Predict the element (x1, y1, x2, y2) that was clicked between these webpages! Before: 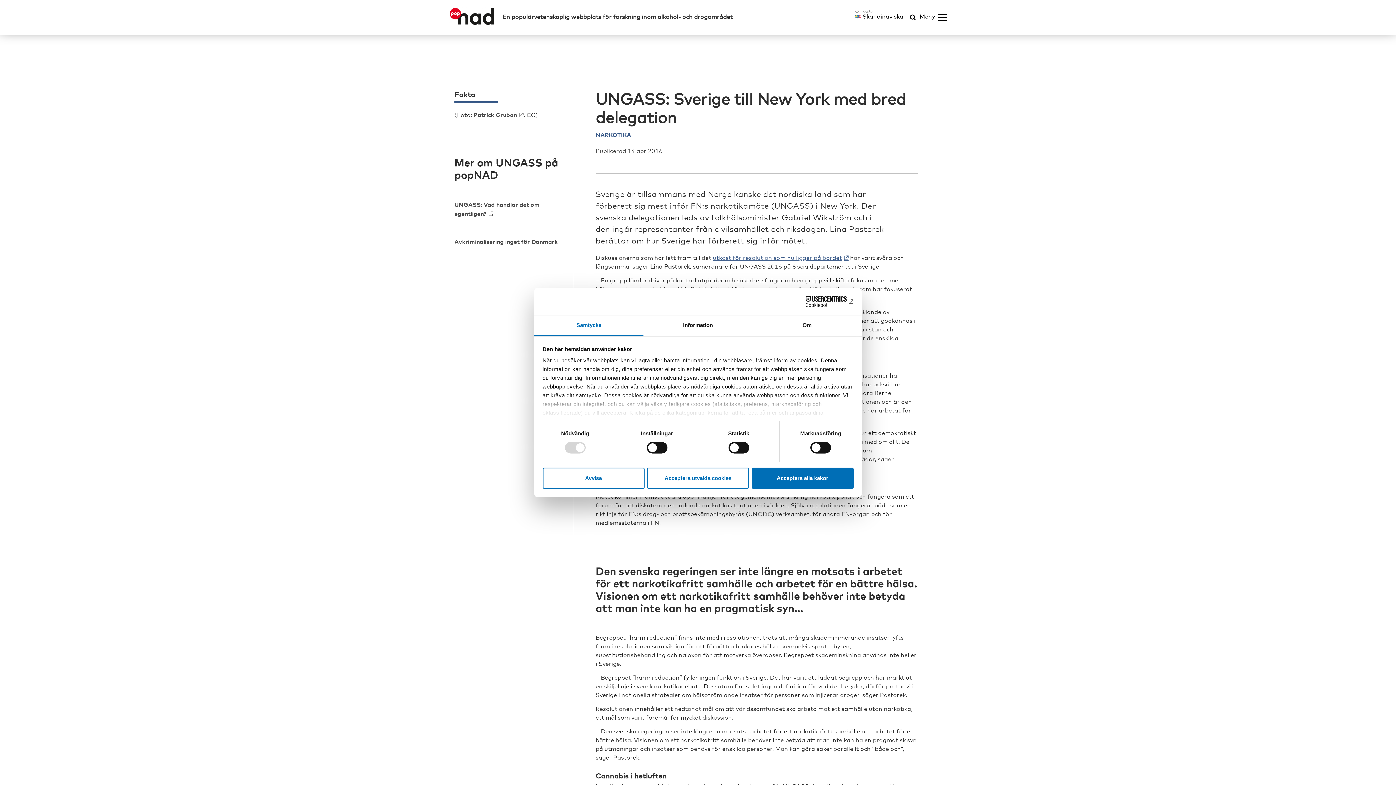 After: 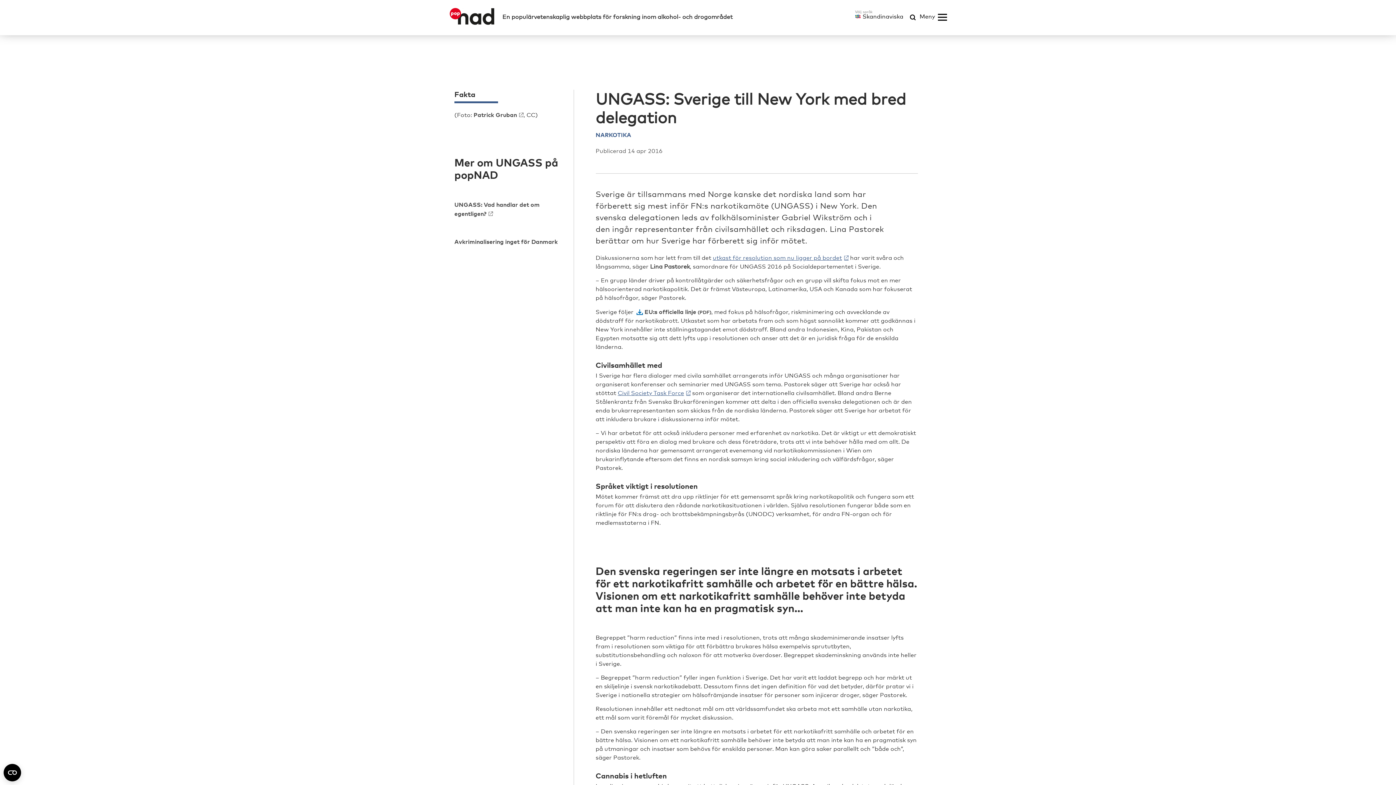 Action: label: Acceptera alla kakor bbox: (751, 467, 853, 488)